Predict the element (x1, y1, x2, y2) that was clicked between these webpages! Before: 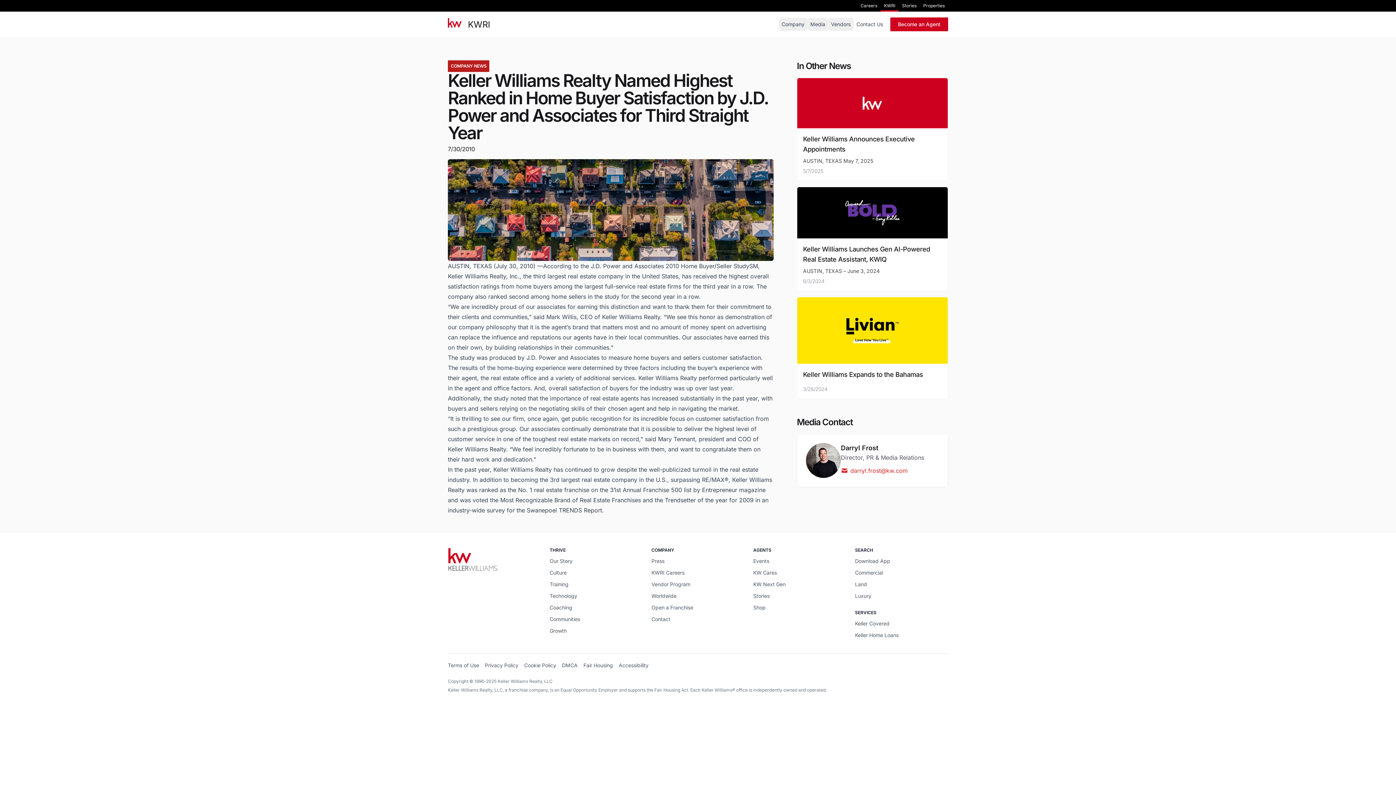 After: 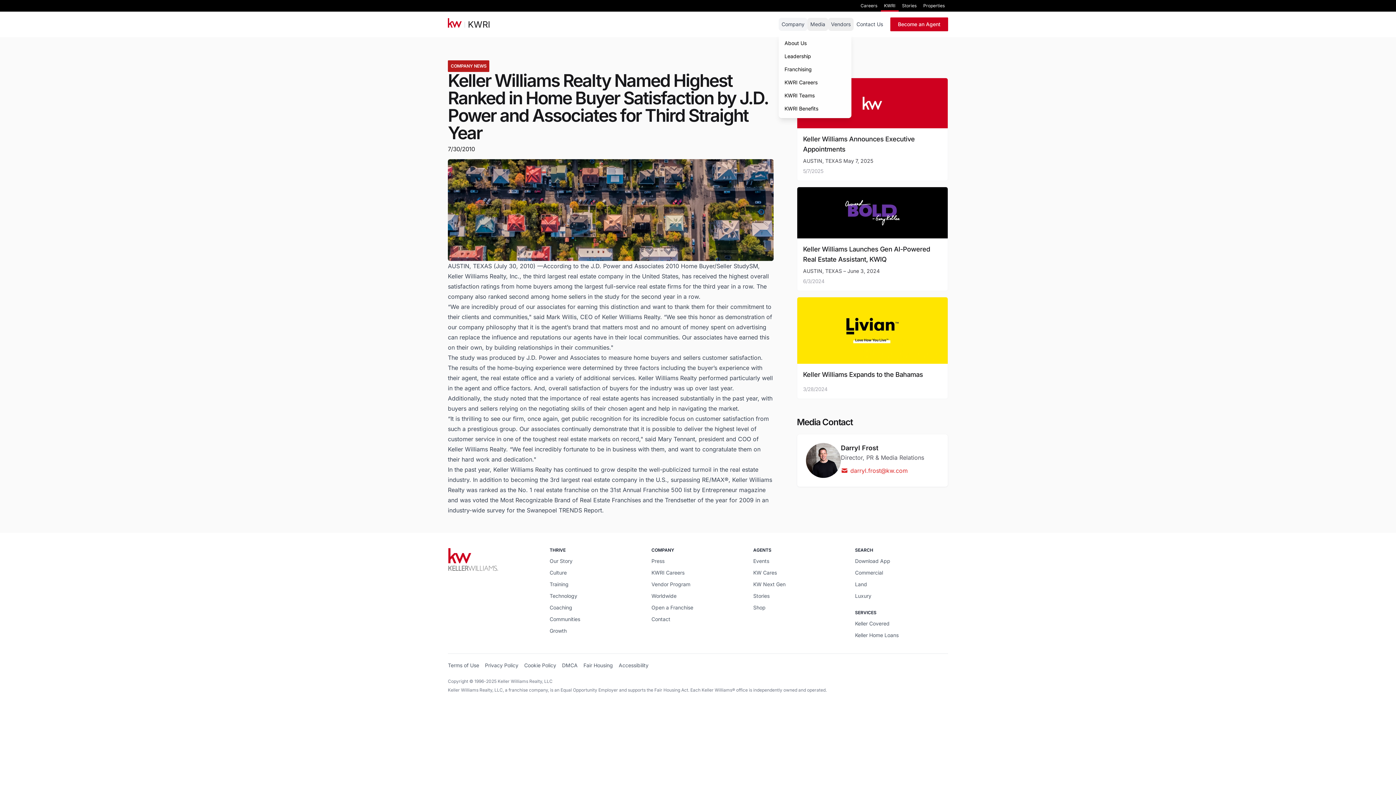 Action: bbox: (778, 17, 807, 30) label: Company